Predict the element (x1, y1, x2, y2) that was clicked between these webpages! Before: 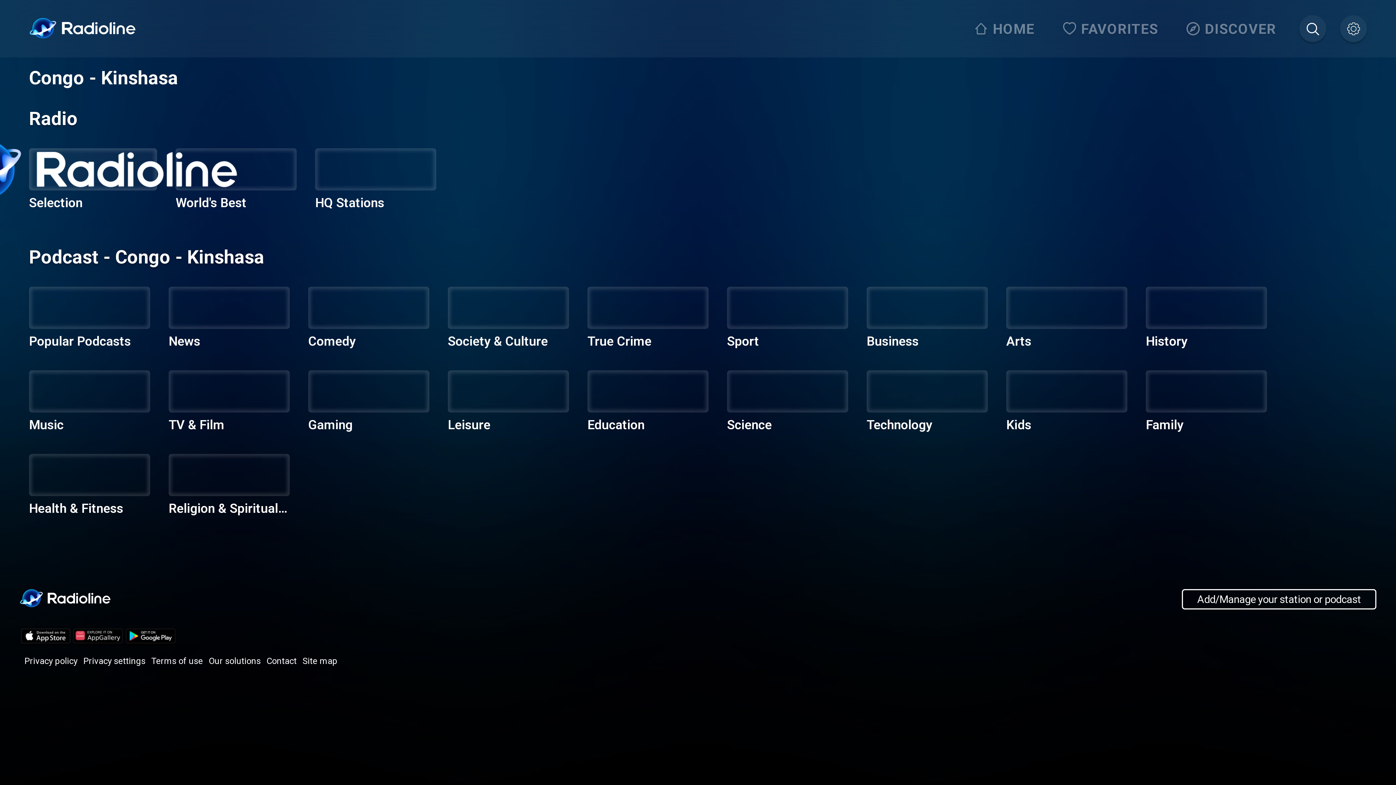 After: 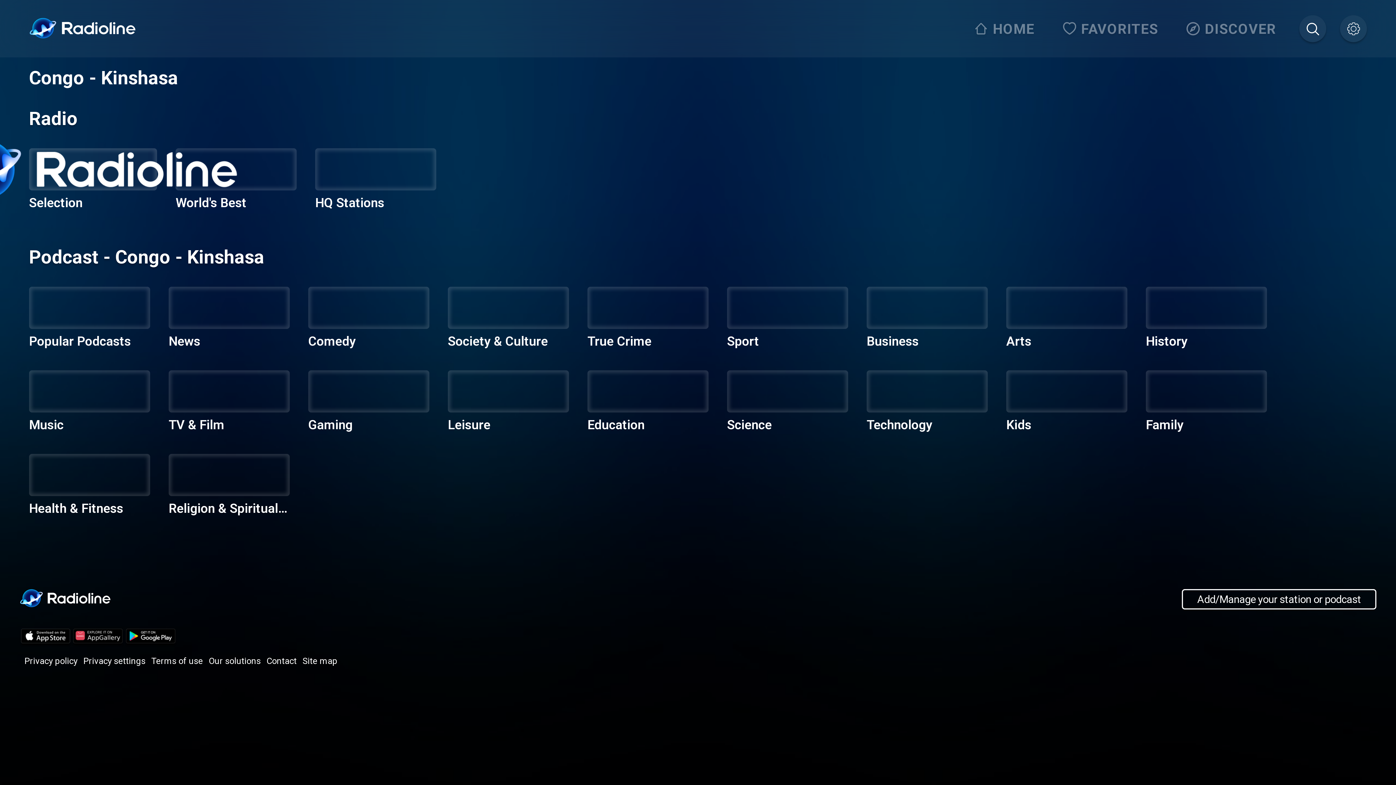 Action: bbox: (208, 655, 260, 667) label: Our solutions